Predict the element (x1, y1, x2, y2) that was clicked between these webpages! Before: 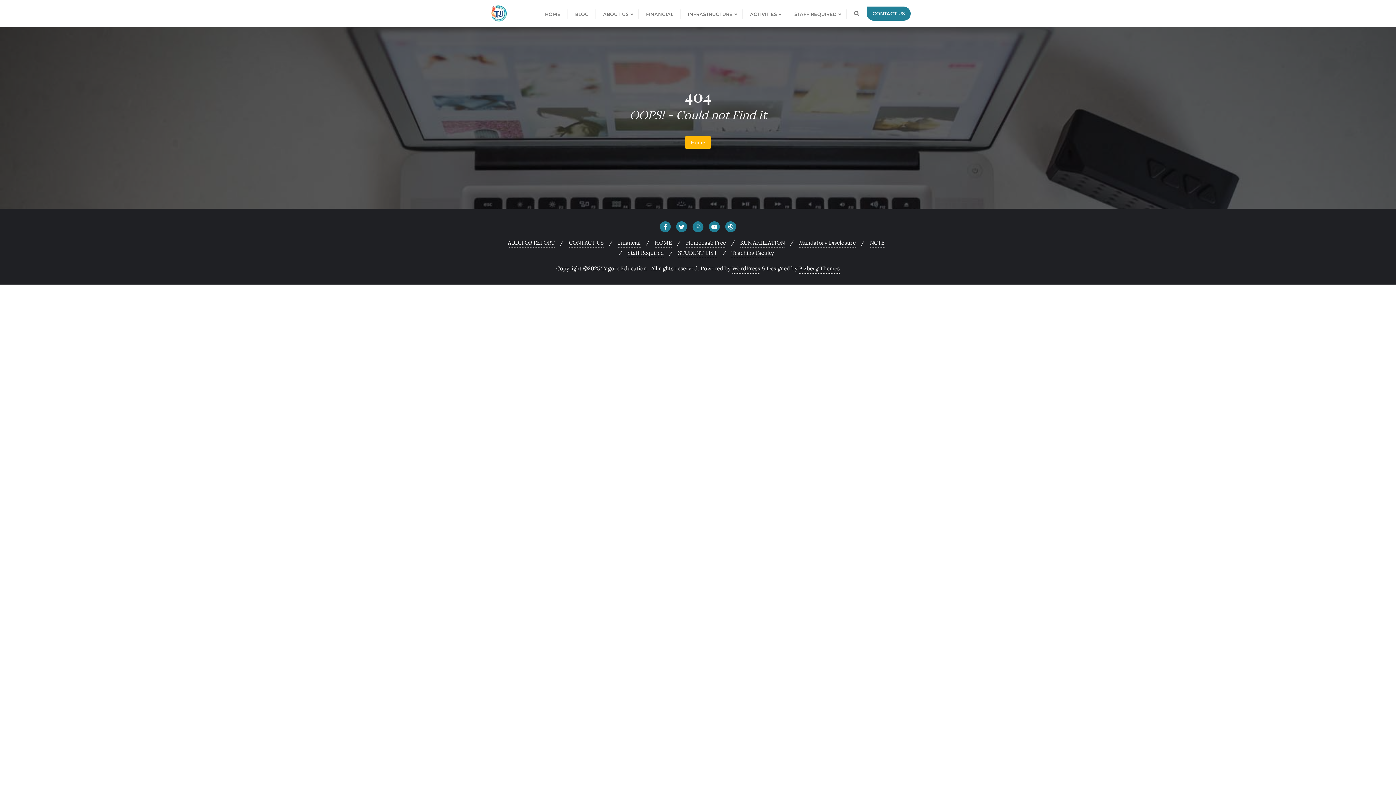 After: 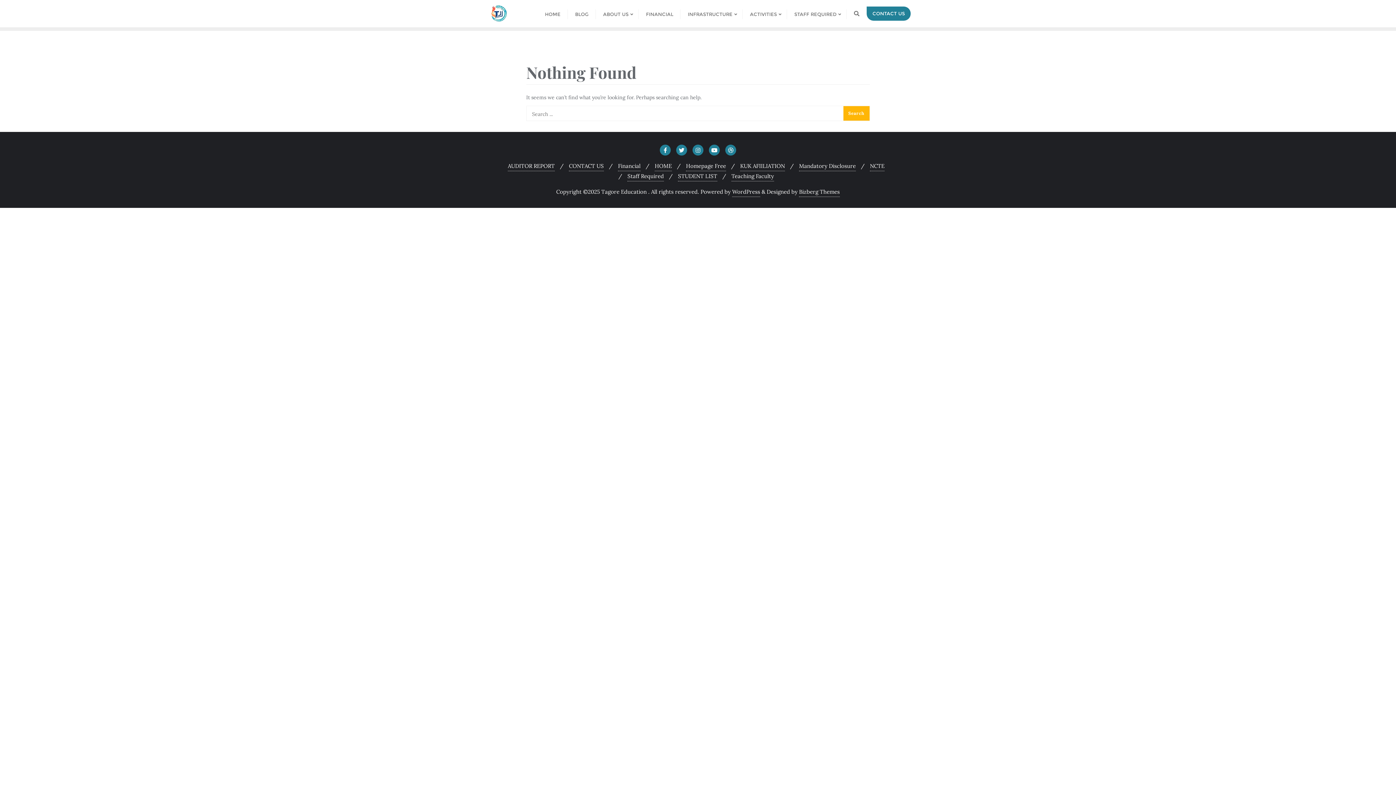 Action: label: BLOG bbox: (568, 0, 596, 27)